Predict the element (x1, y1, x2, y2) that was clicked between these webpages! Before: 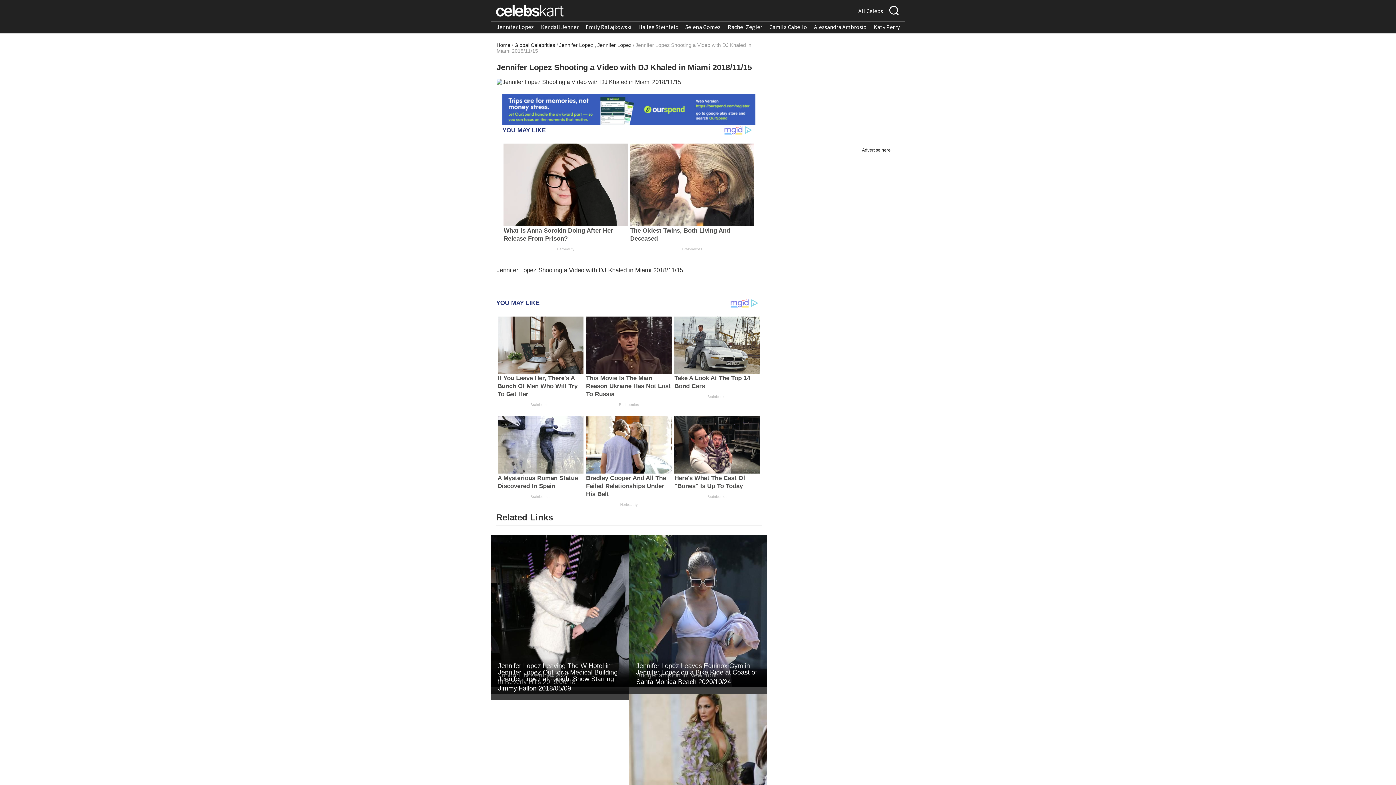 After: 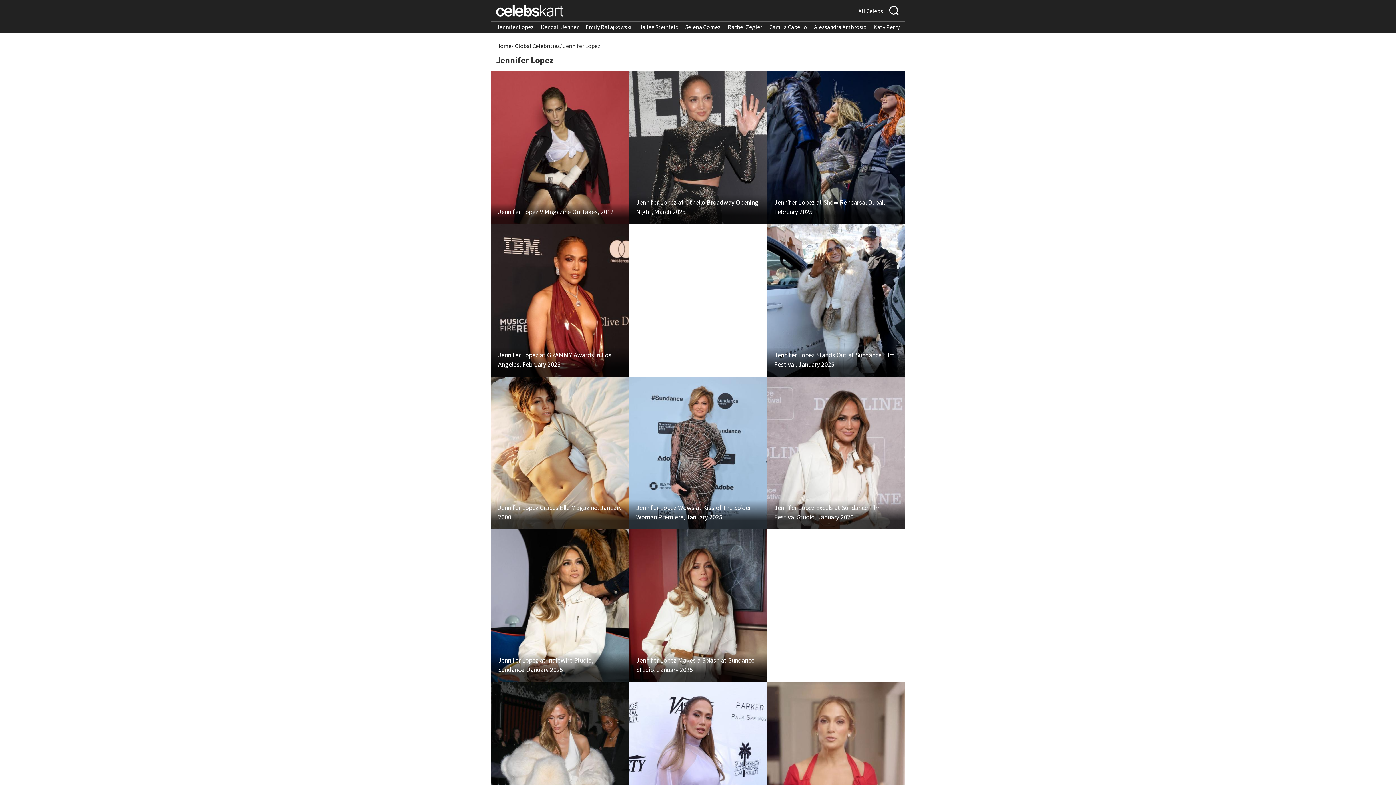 Action: label: Jennifer Lopez bbox: (496, 23, 534, 30)